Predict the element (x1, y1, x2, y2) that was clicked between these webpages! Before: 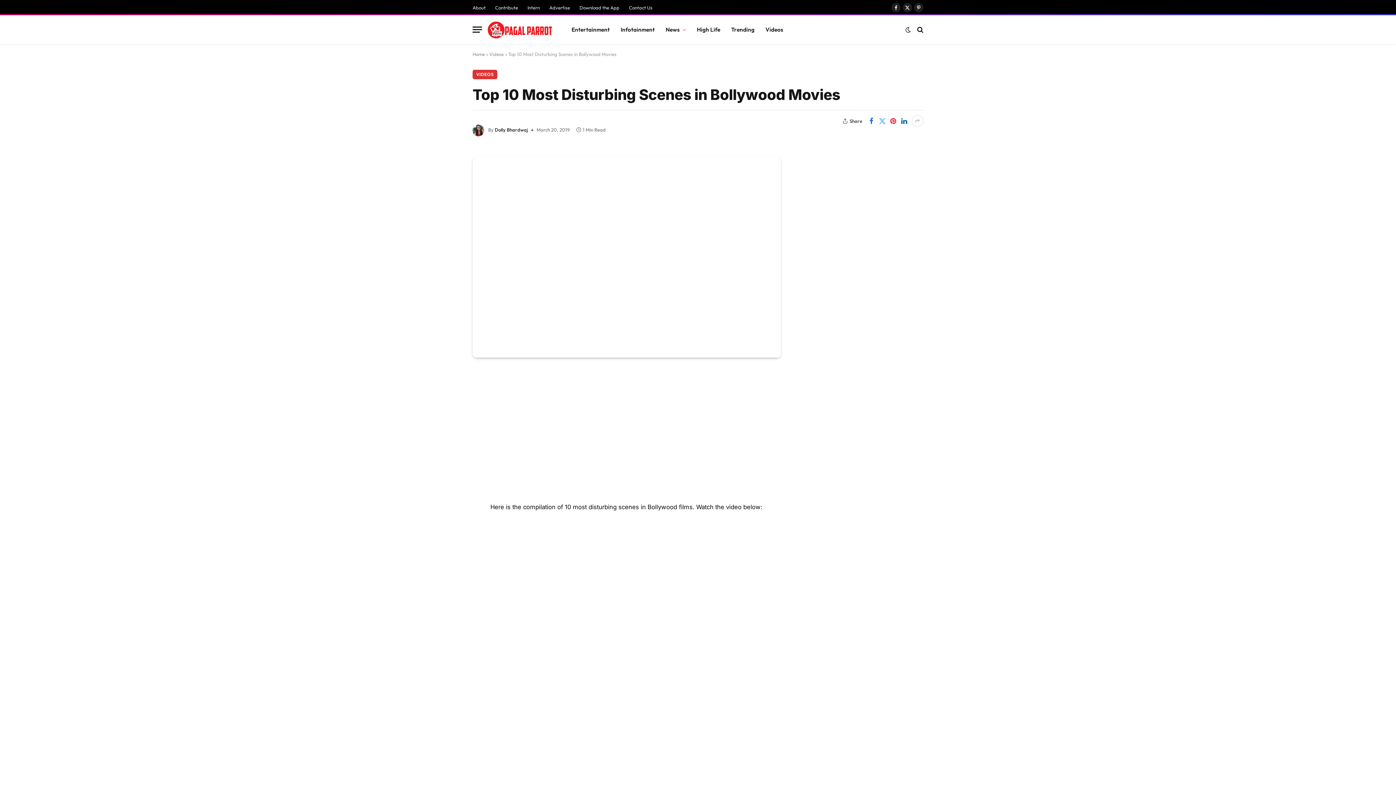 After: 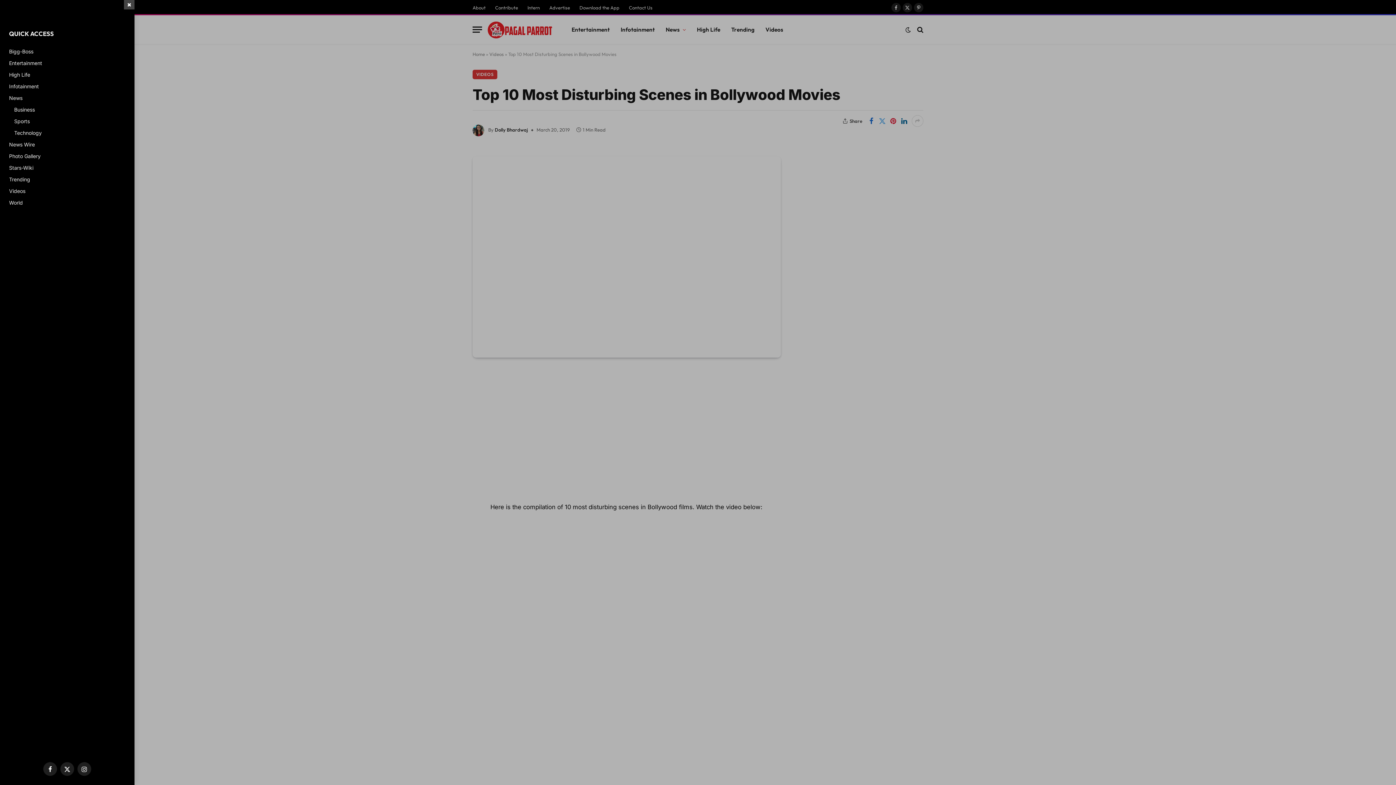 Action: bbox: (472, 21, 482, 37) label: Menu